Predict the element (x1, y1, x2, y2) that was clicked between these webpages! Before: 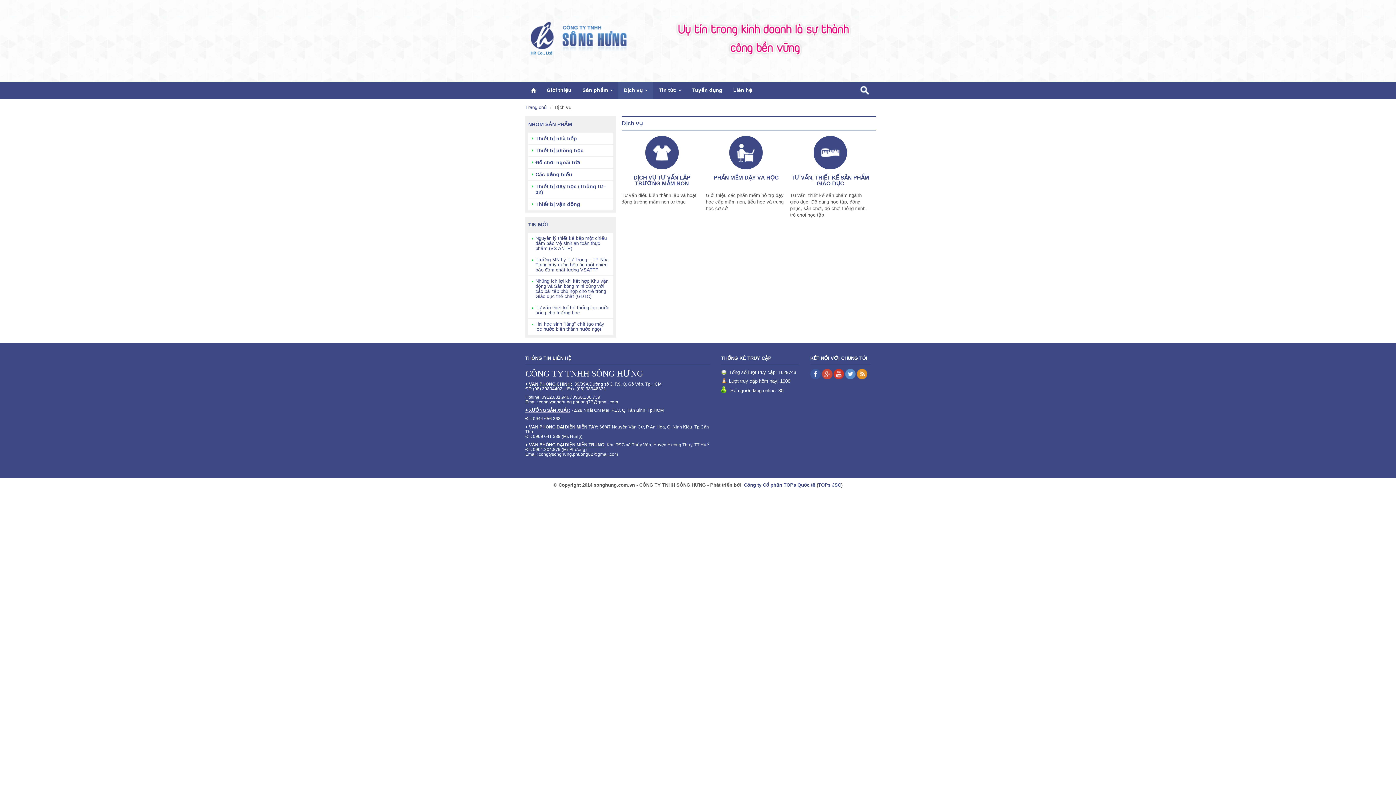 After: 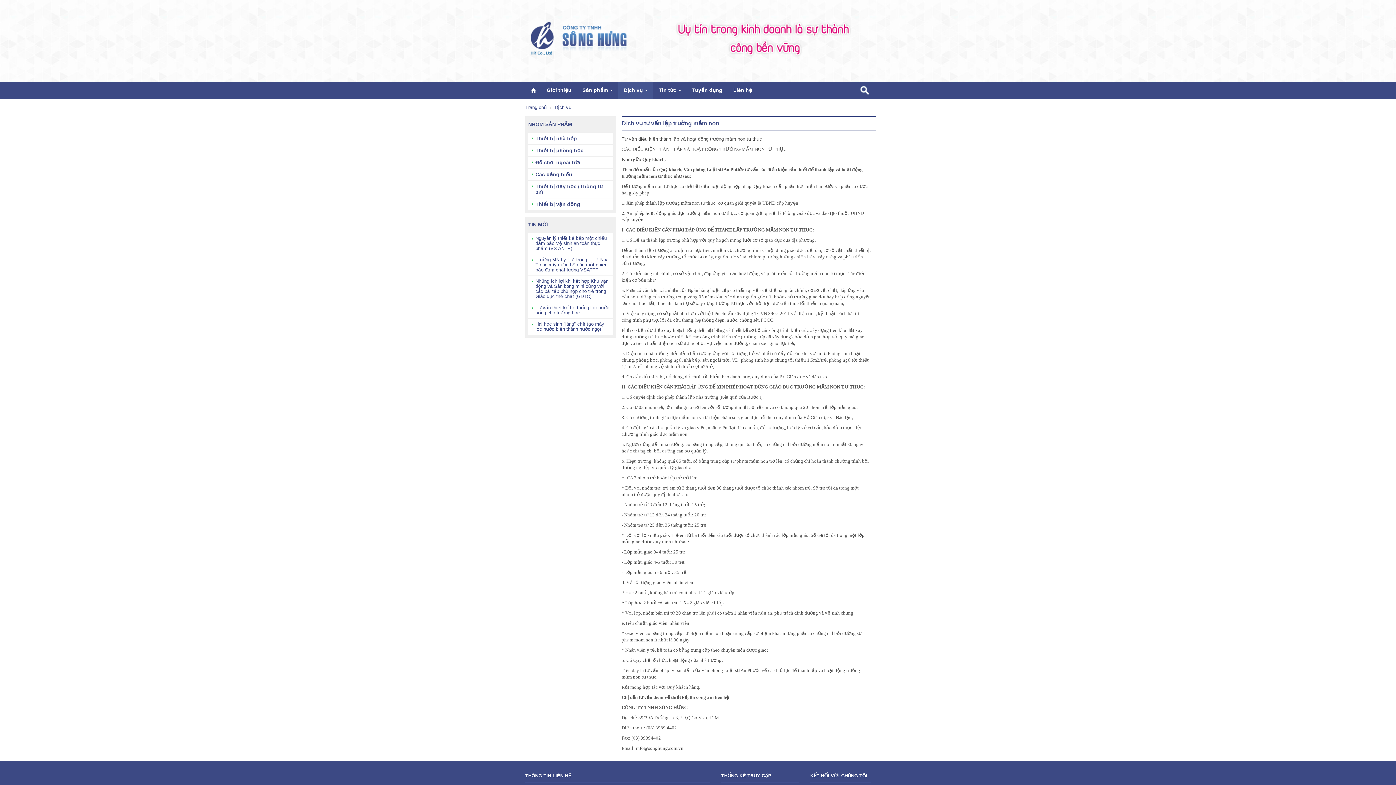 Action: label: DỊCH VỤ TƯ VẤN LẬP TRƯỜNG MẦM NON bbox: (621, 174, 702, 186)